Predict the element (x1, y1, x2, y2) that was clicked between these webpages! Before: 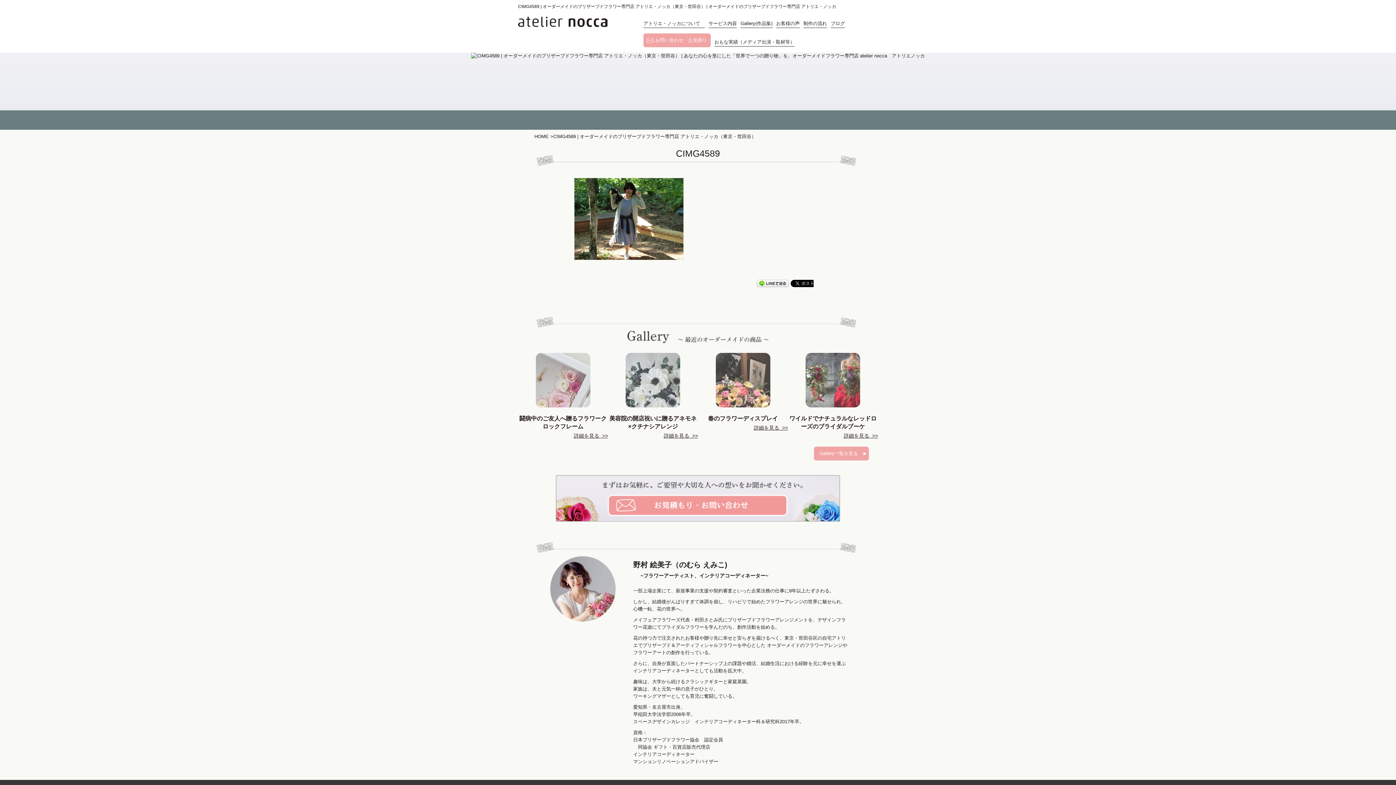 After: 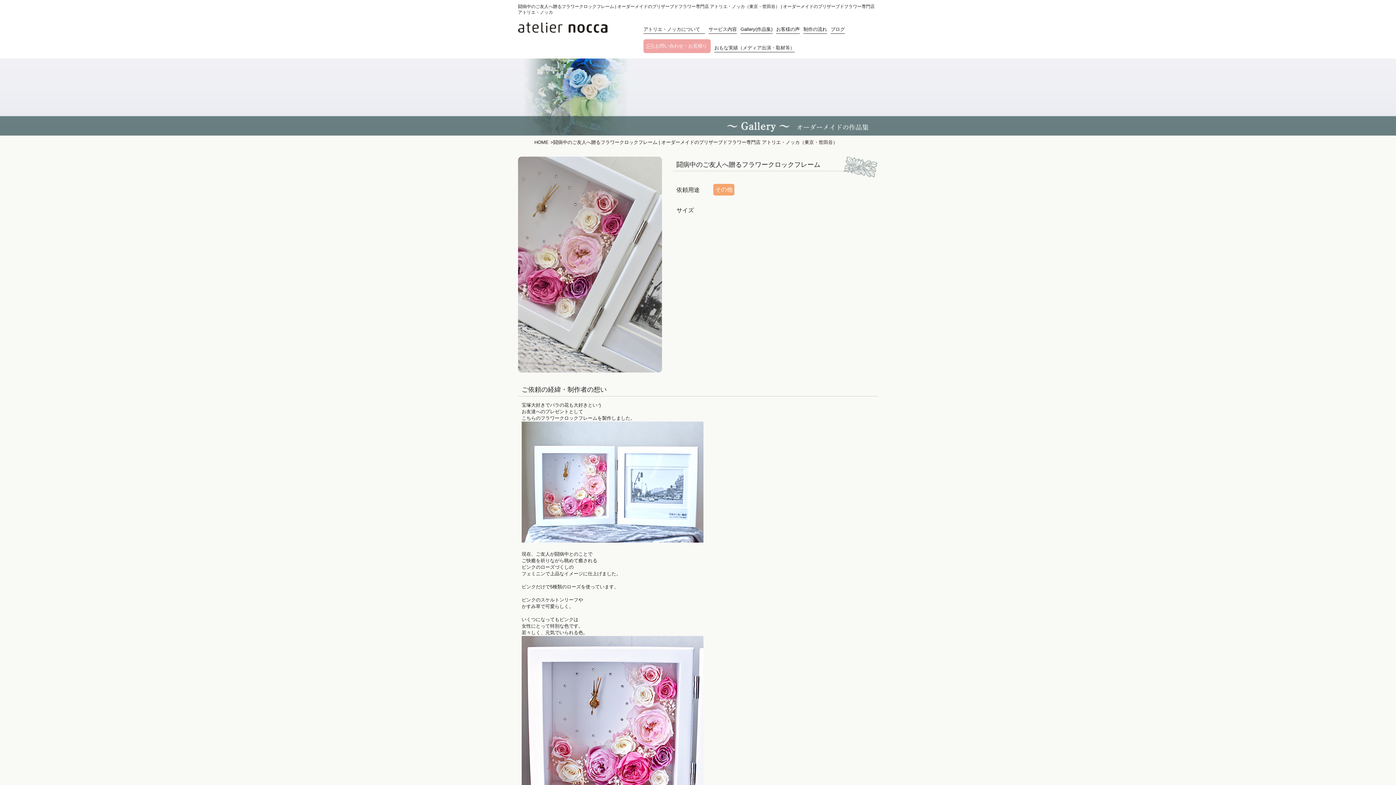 Action: label: 闘病中のご友人へ贈るフラワークロックフレーム

詳細を見る  >> bbox: (518, 414, 608, 439)